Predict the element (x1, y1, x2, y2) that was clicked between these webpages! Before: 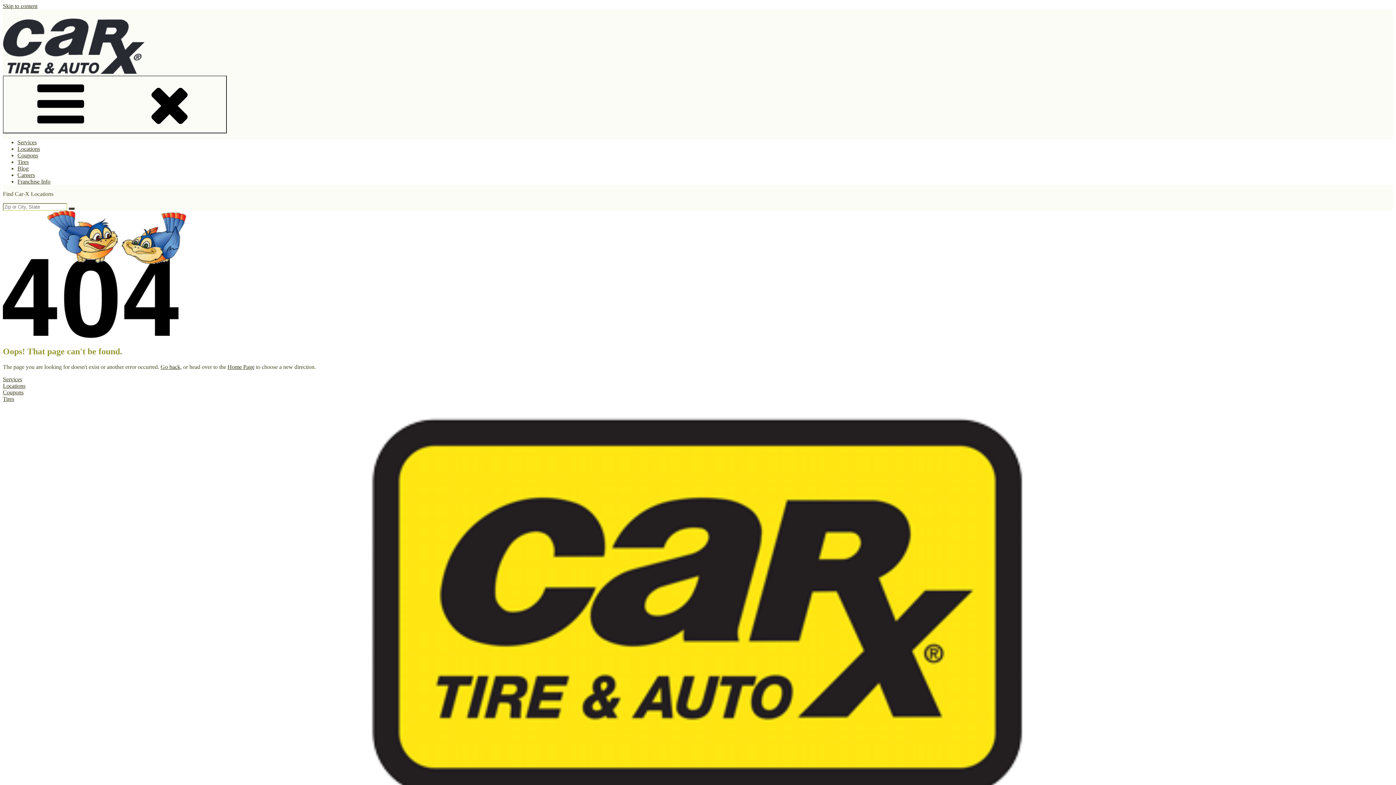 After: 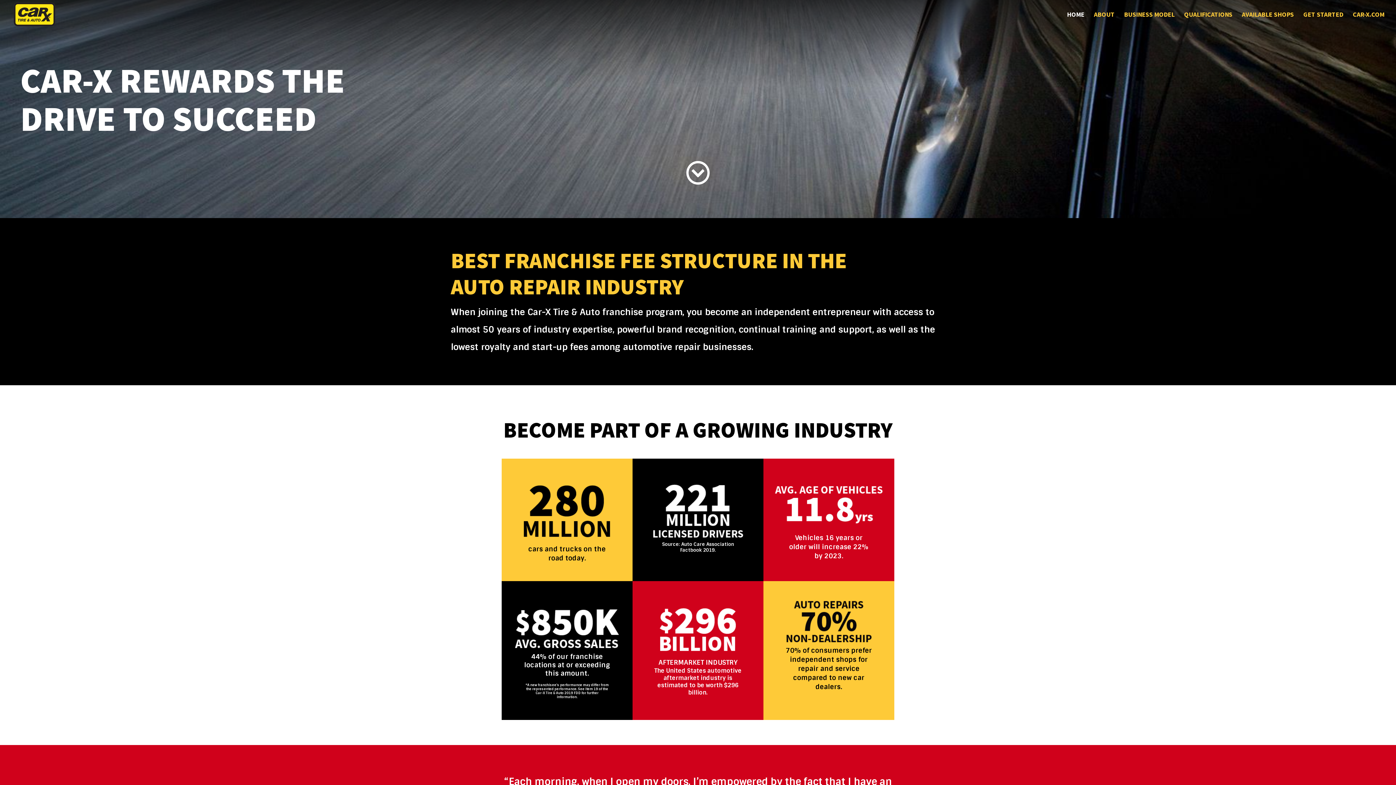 Action: label: Franchise Info bbox: (17, 178, 50, 184)